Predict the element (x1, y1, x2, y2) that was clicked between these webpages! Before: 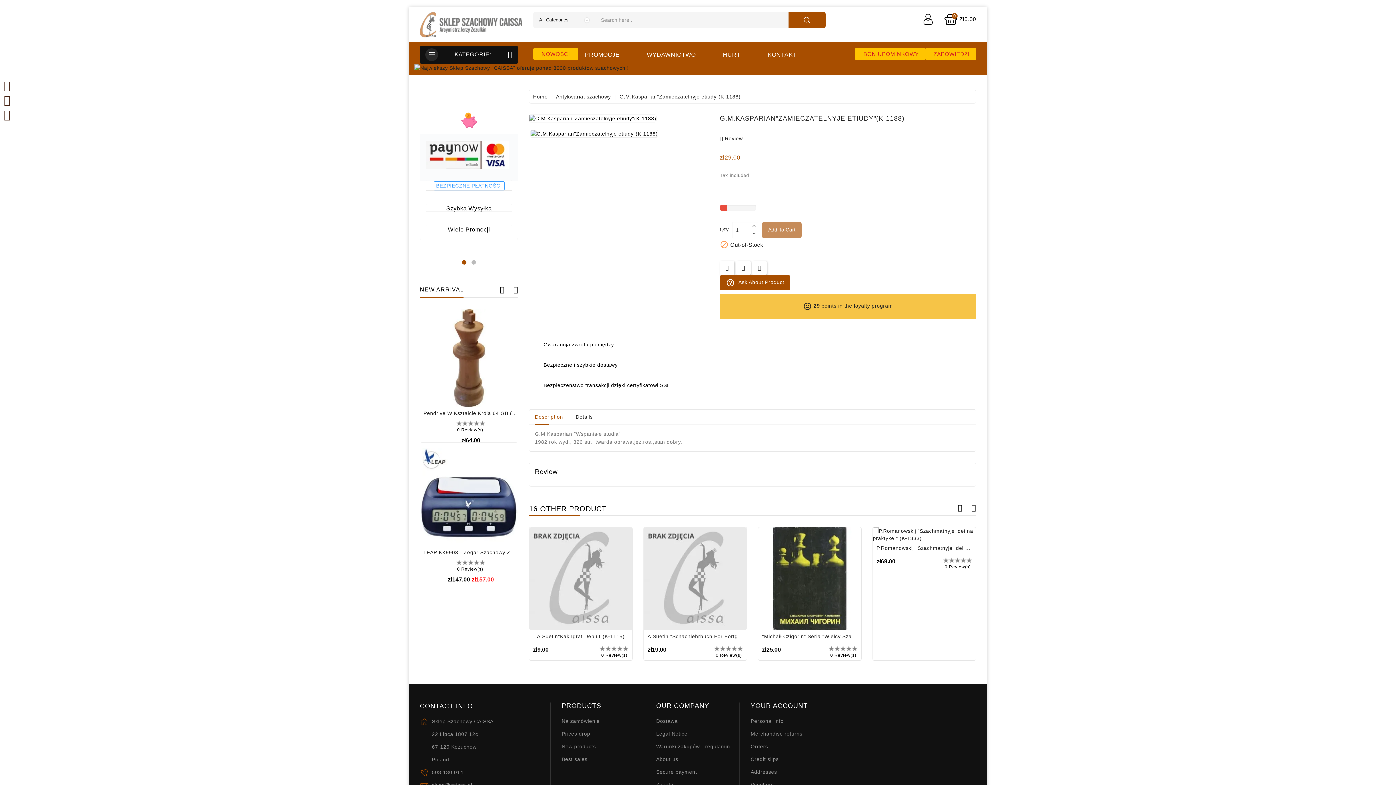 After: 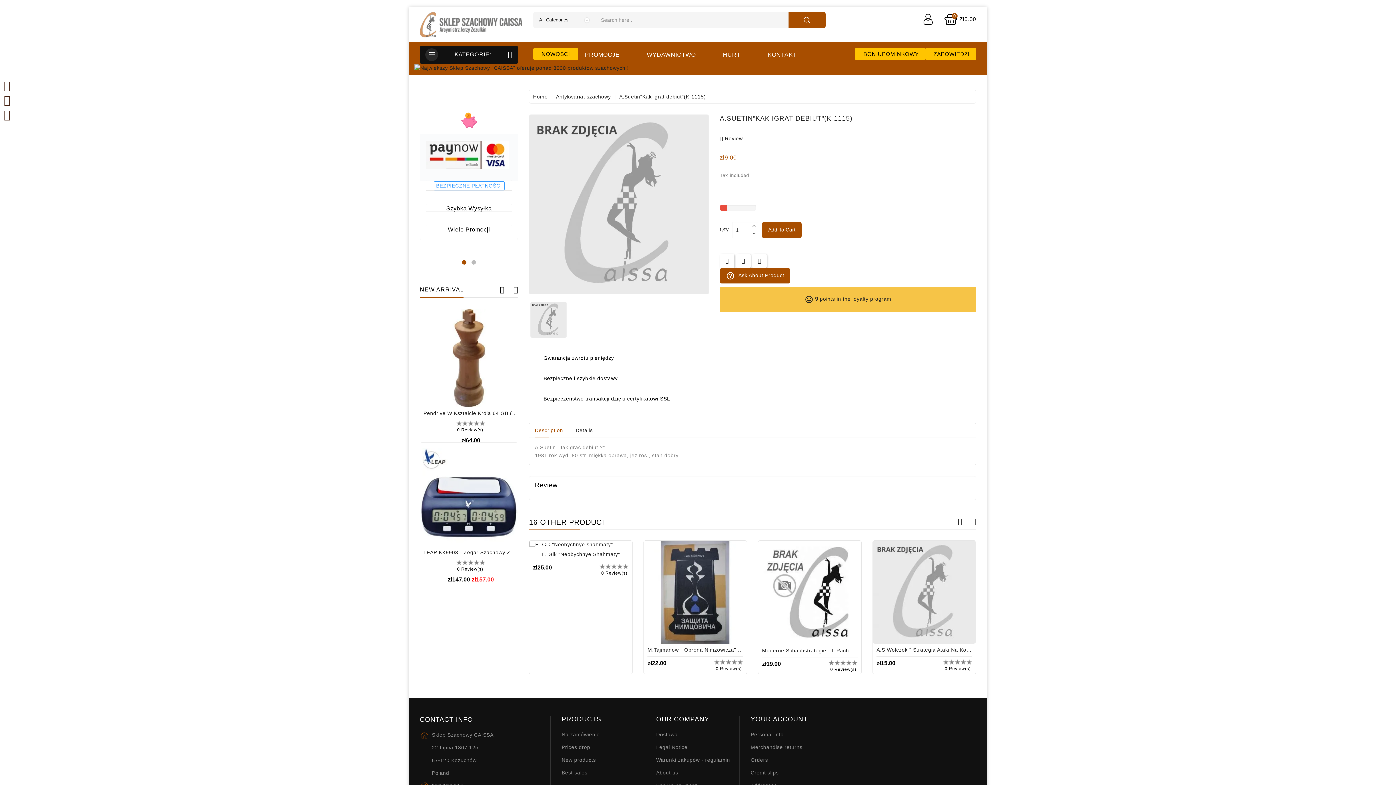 Action: label: A.Suetin"Kak Igrat Debiut"(K-1115) bbox: (537, 633, 624, 639)